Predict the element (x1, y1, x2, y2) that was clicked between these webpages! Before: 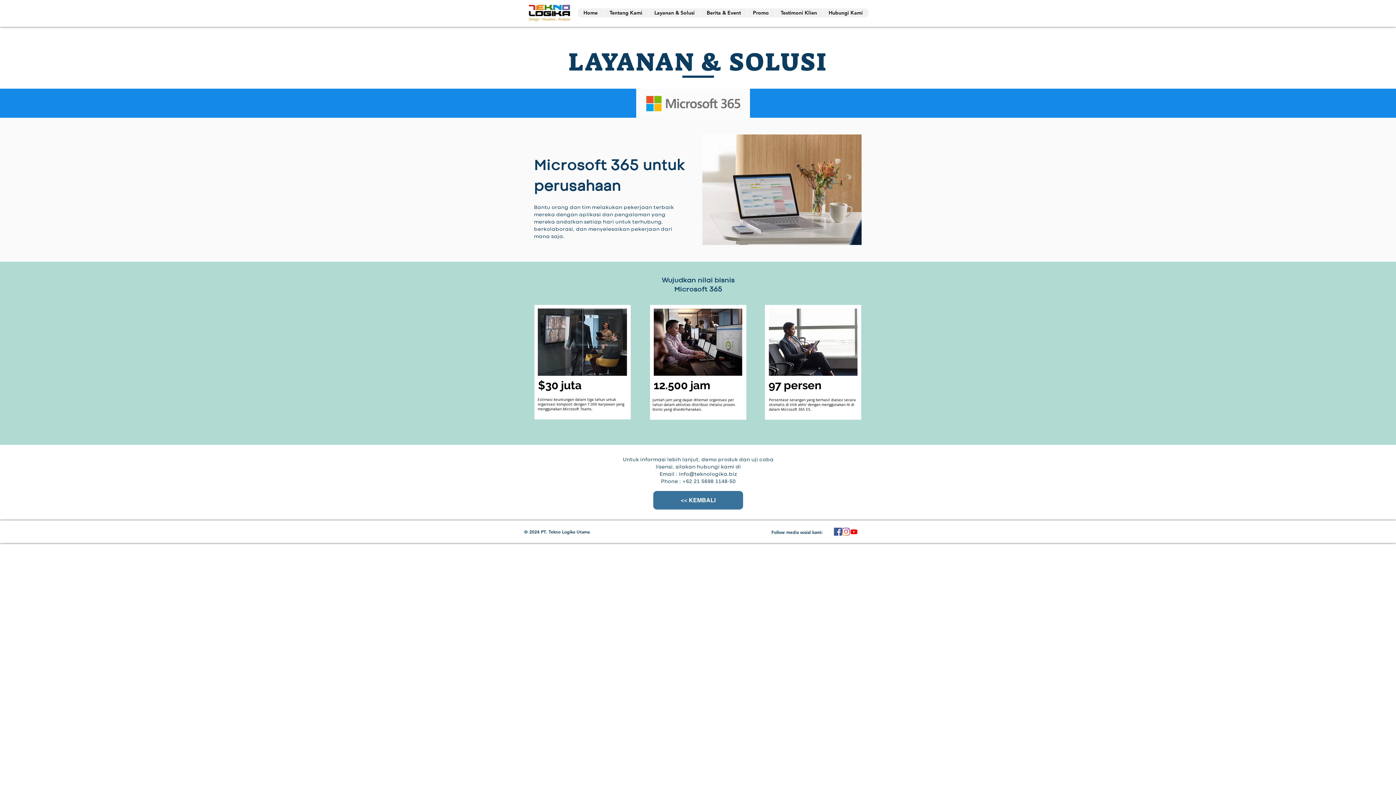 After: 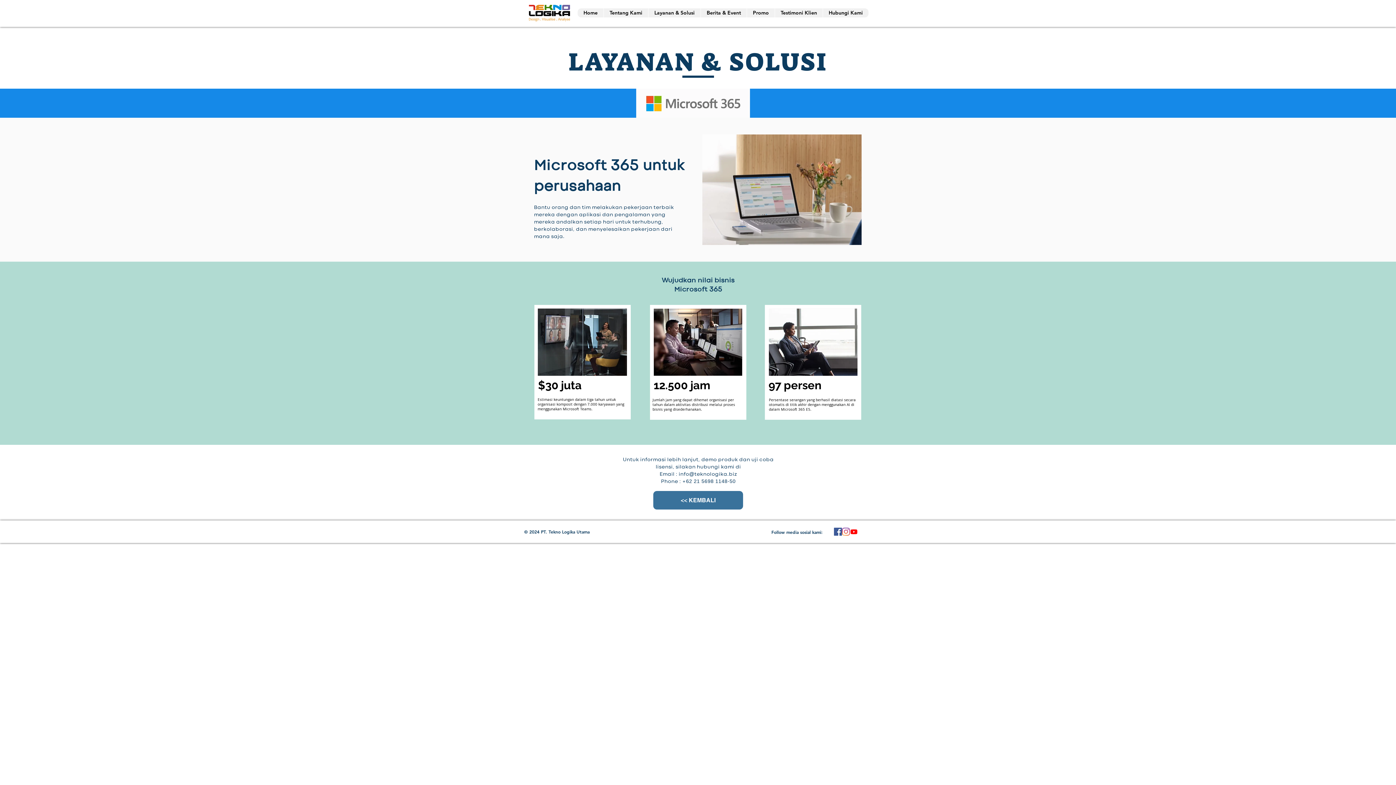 Action: label: Facebook bbox: (834, 528, 842, 536)